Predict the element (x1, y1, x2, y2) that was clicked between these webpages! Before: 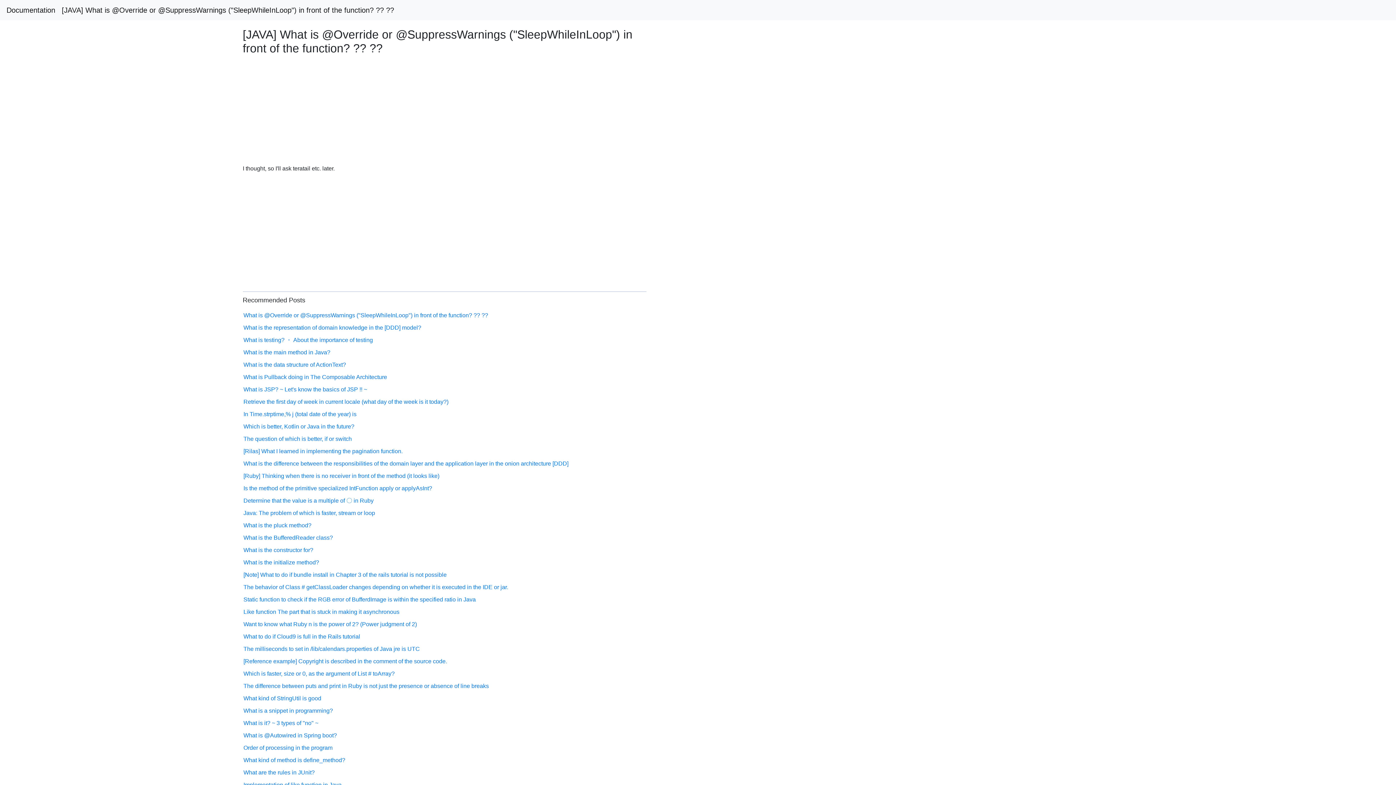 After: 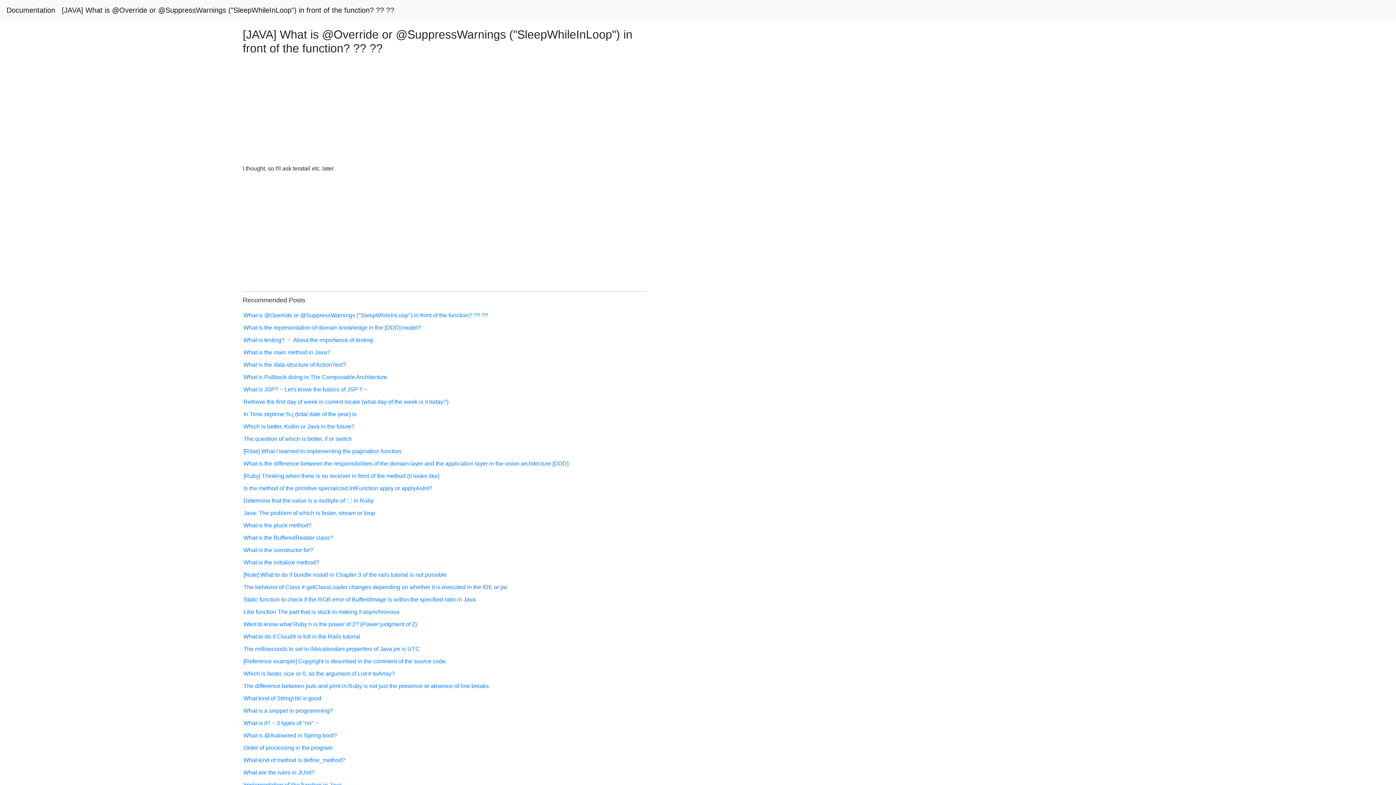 Action: bbox: (61, 2, 394, 17) label: [JAVA] What is @Override or @SuppressWarnings ("SleepWhileInLoop") in front of the function? ?? ??